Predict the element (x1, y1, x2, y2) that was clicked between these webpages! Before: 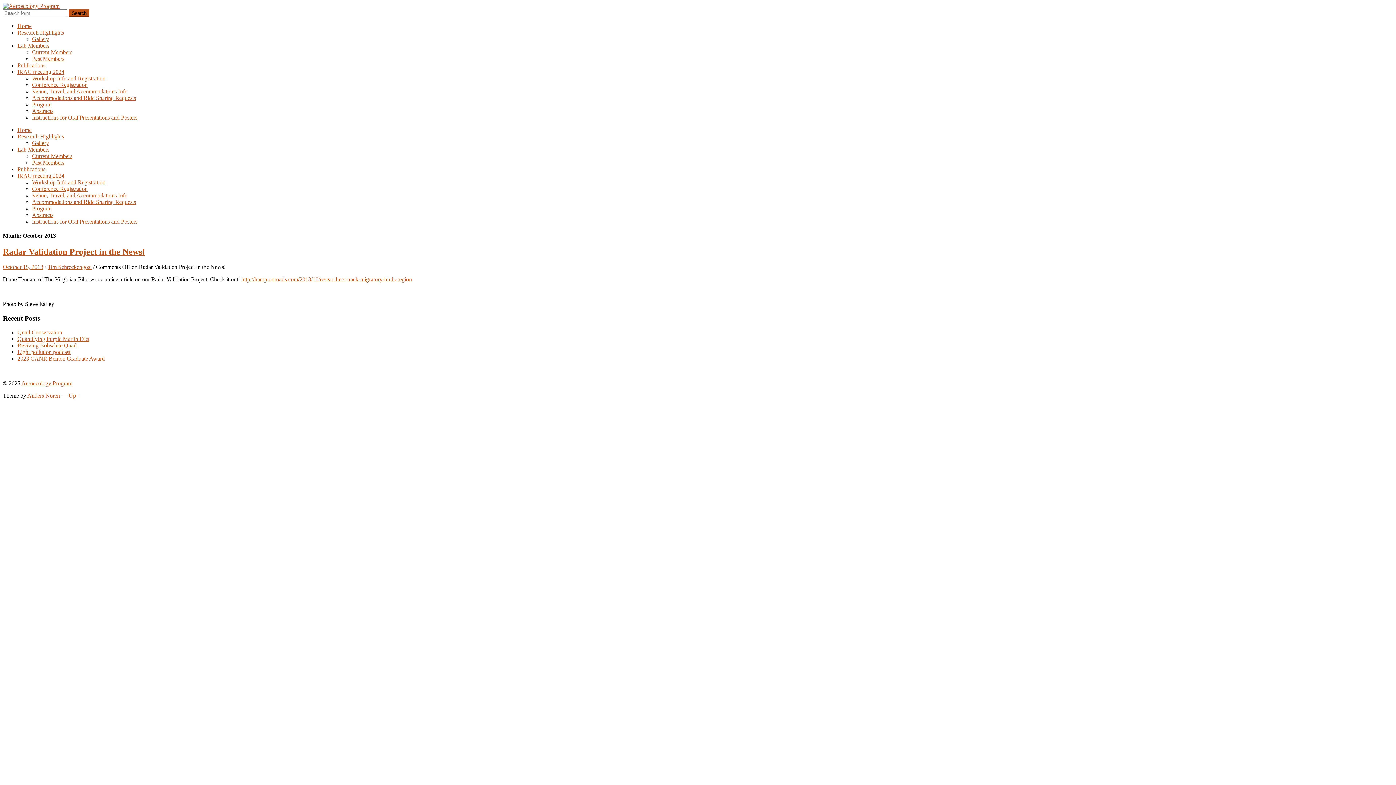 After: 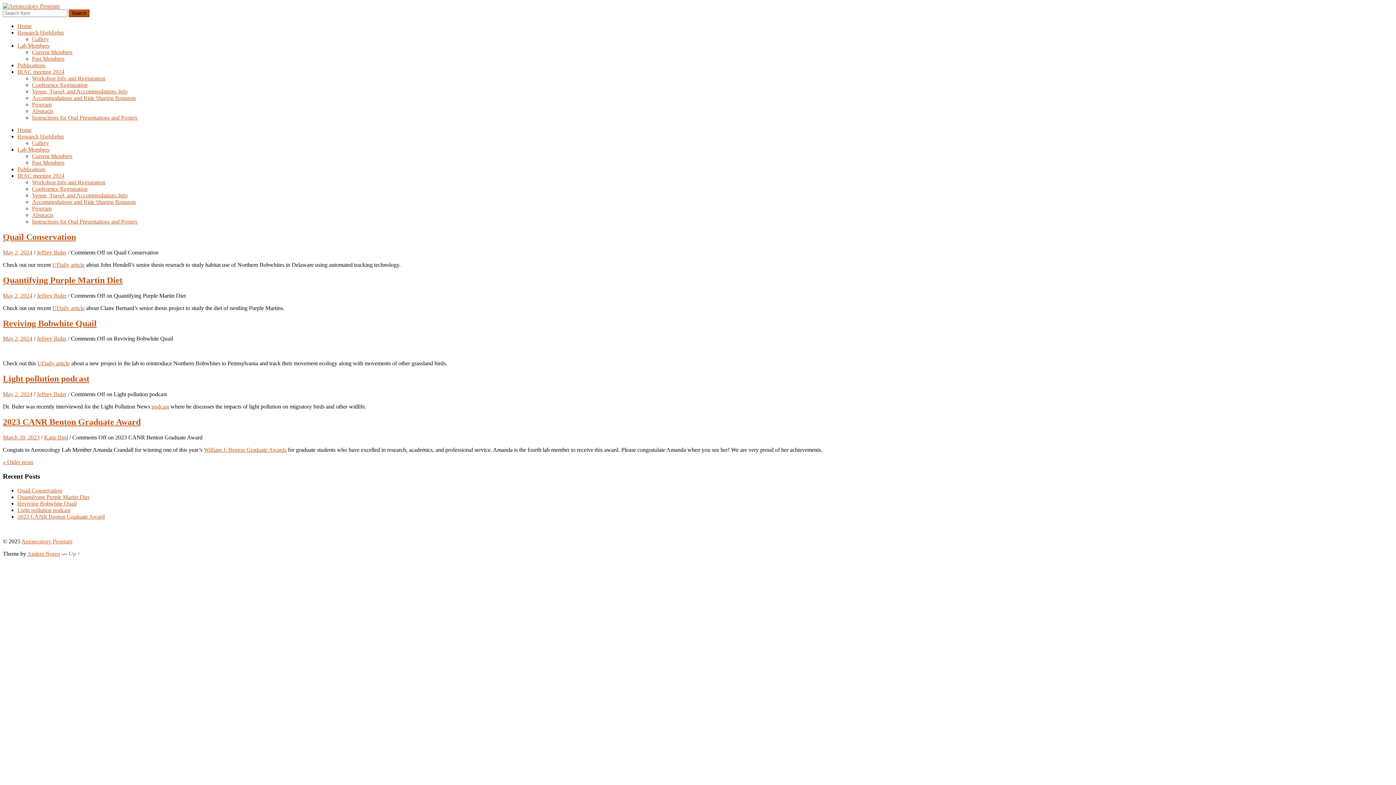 Action: bbox: (17, 133, 64, 139) label: Research Highlights